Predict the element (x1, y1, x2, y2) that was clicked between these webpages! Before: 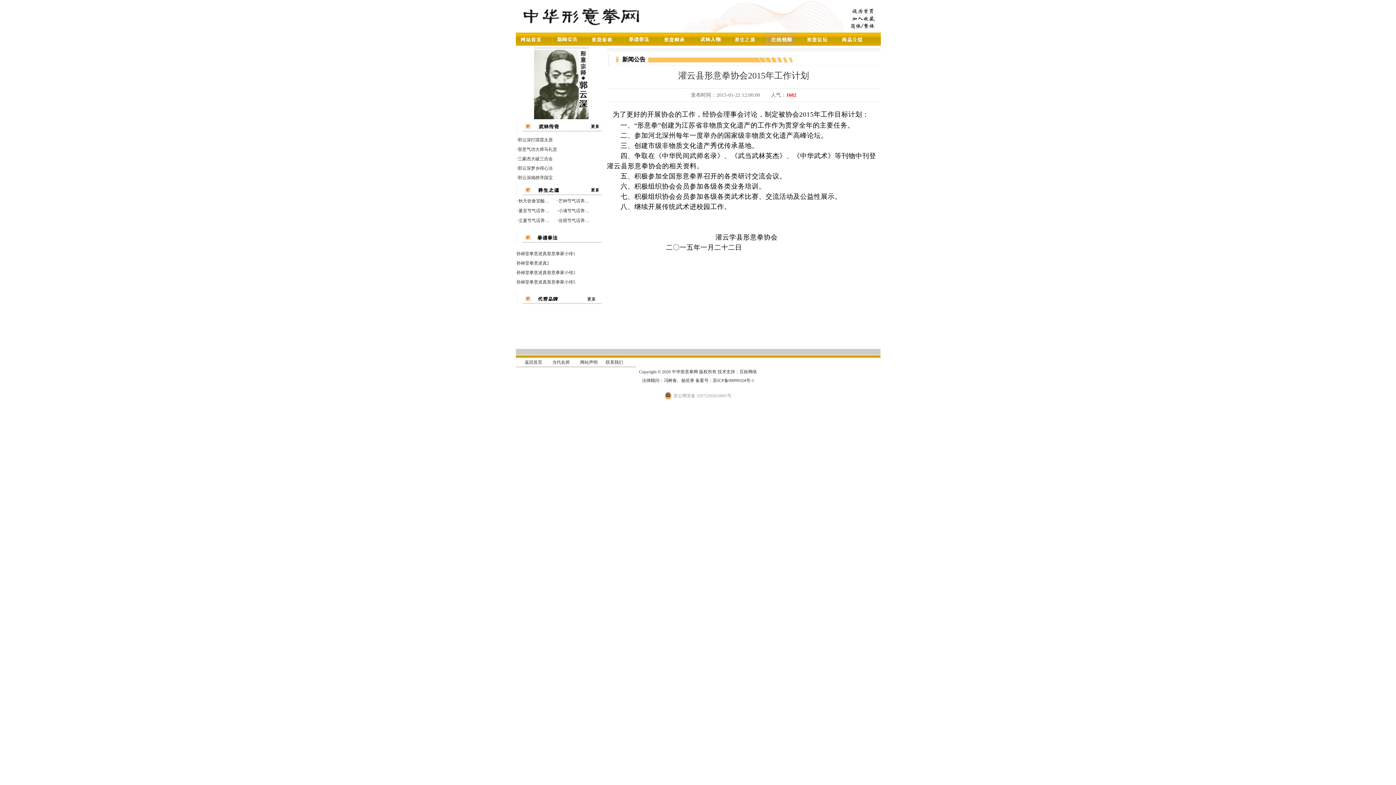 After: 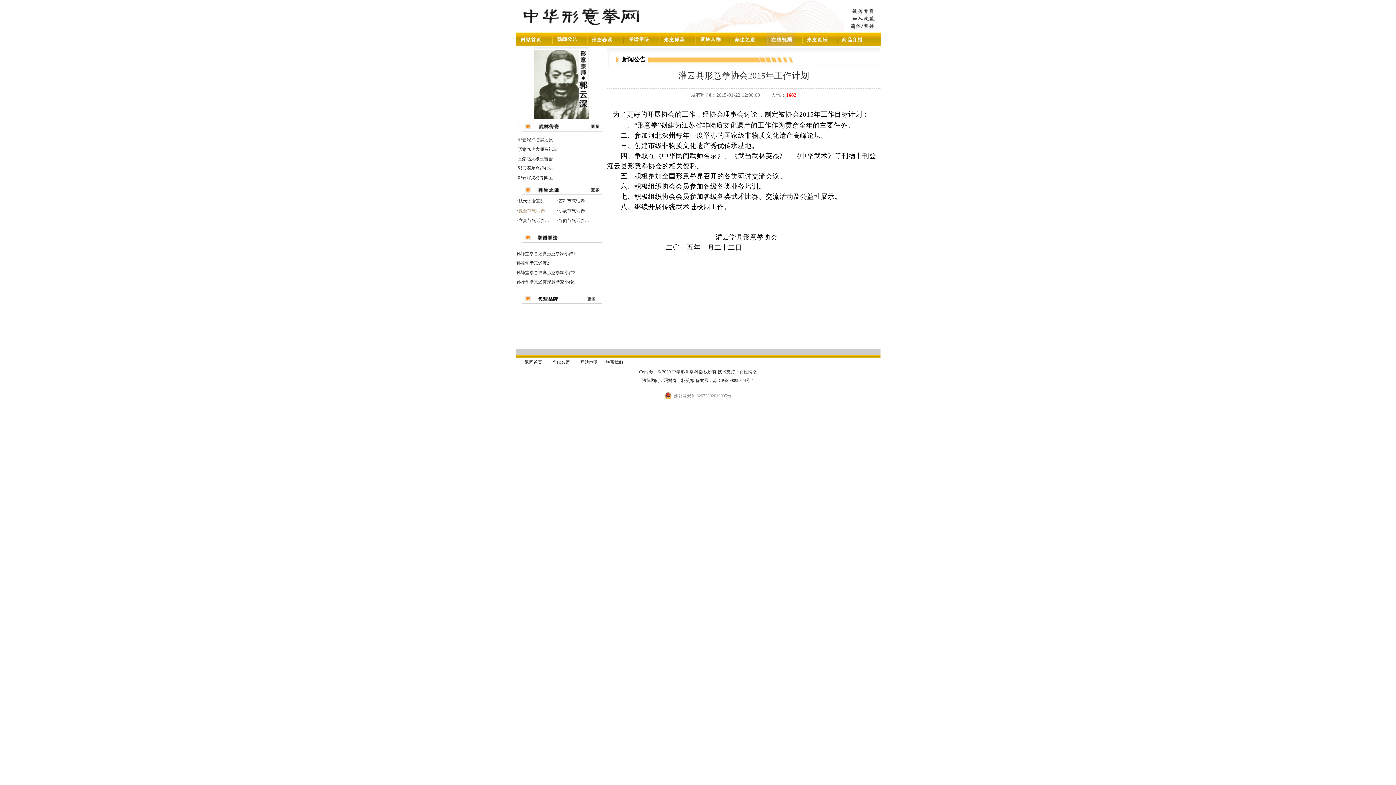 Action: bbox: (518, 208, 549, 213) label: 夏至节气话养…